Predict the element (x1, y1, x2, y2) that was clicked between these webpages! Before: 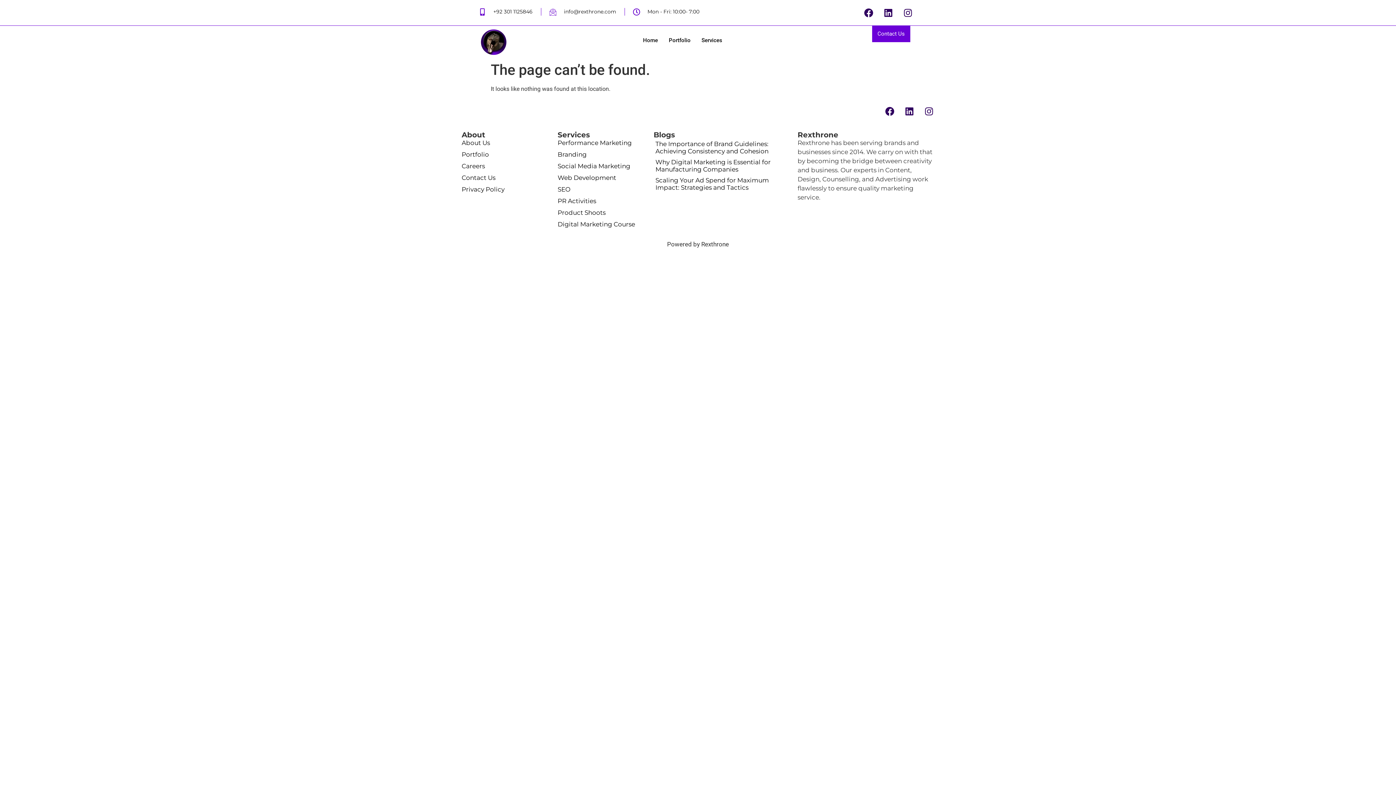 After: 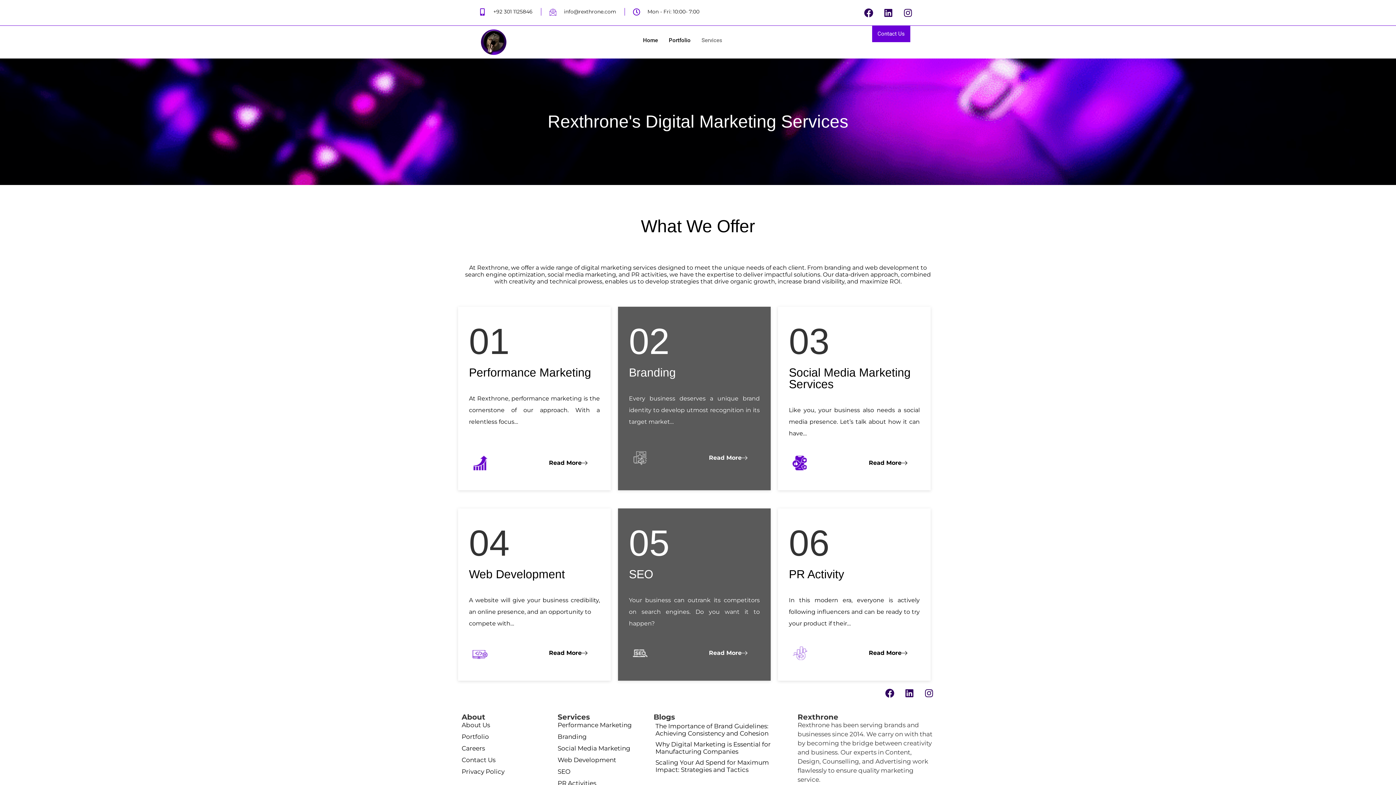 Action: bbox: (696, 25, 735, 54) label: Services